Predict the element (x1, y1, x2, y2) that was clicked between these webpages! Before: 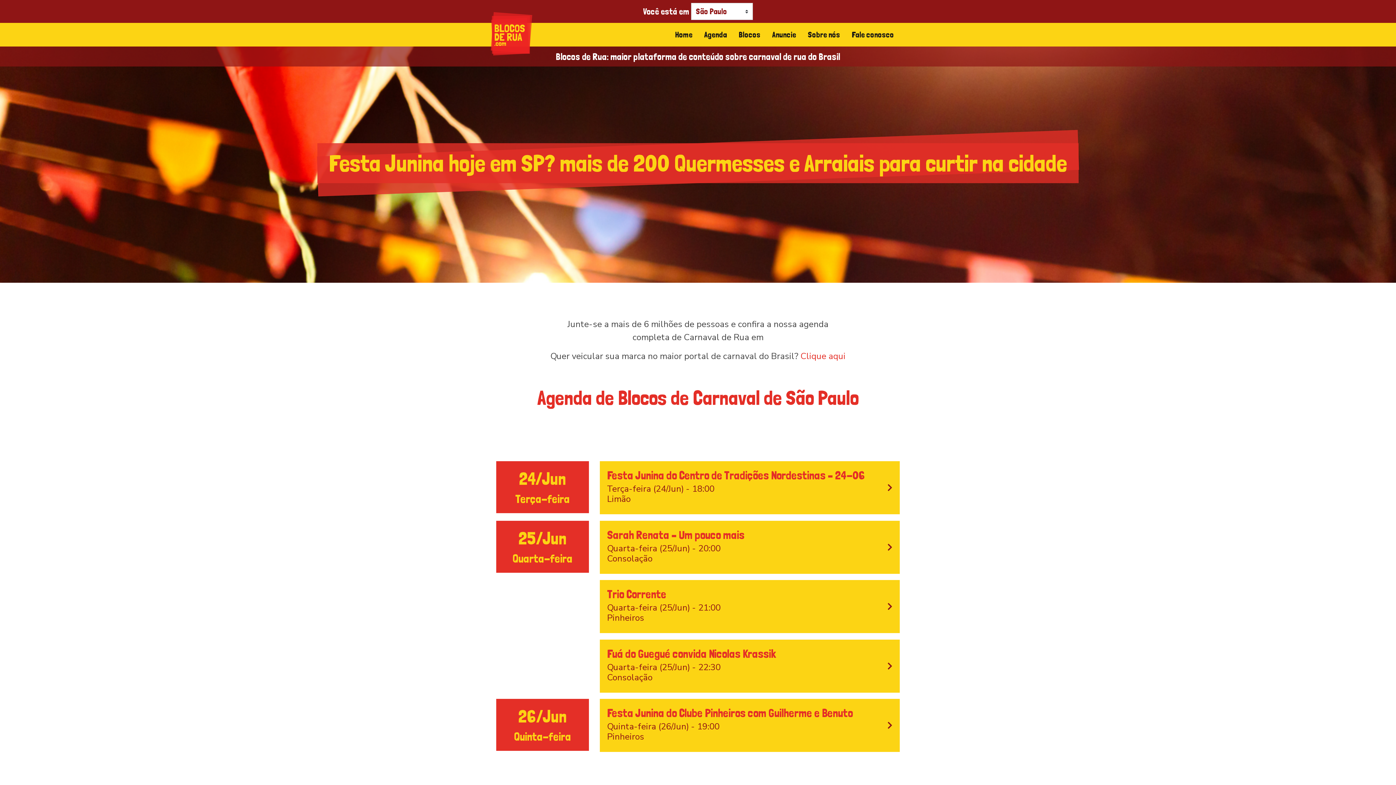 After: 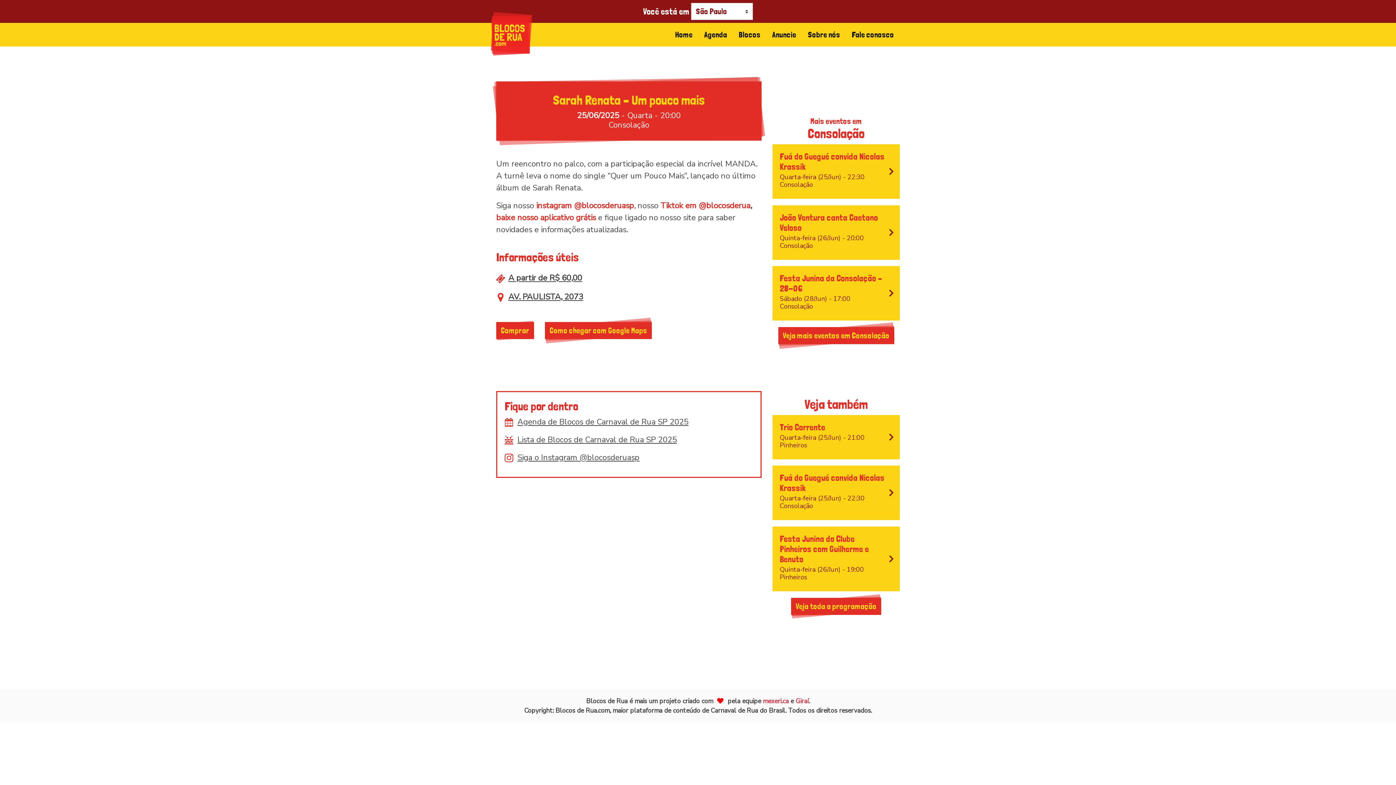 Action: label: Sarah Renata – Um pouco mais
Quarta-feira (25/Jun) - 20:00
Consolação bbox: (600, 520, 900, 574)